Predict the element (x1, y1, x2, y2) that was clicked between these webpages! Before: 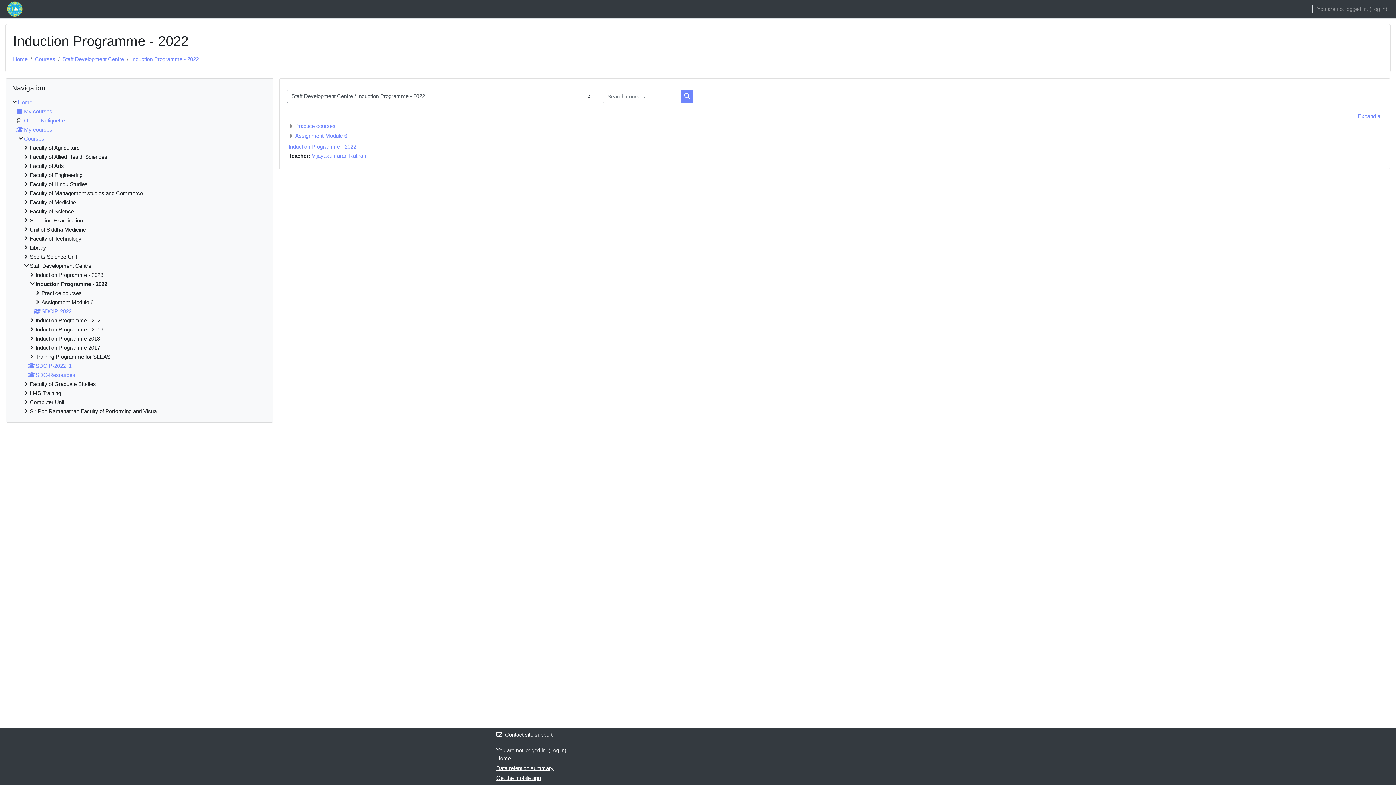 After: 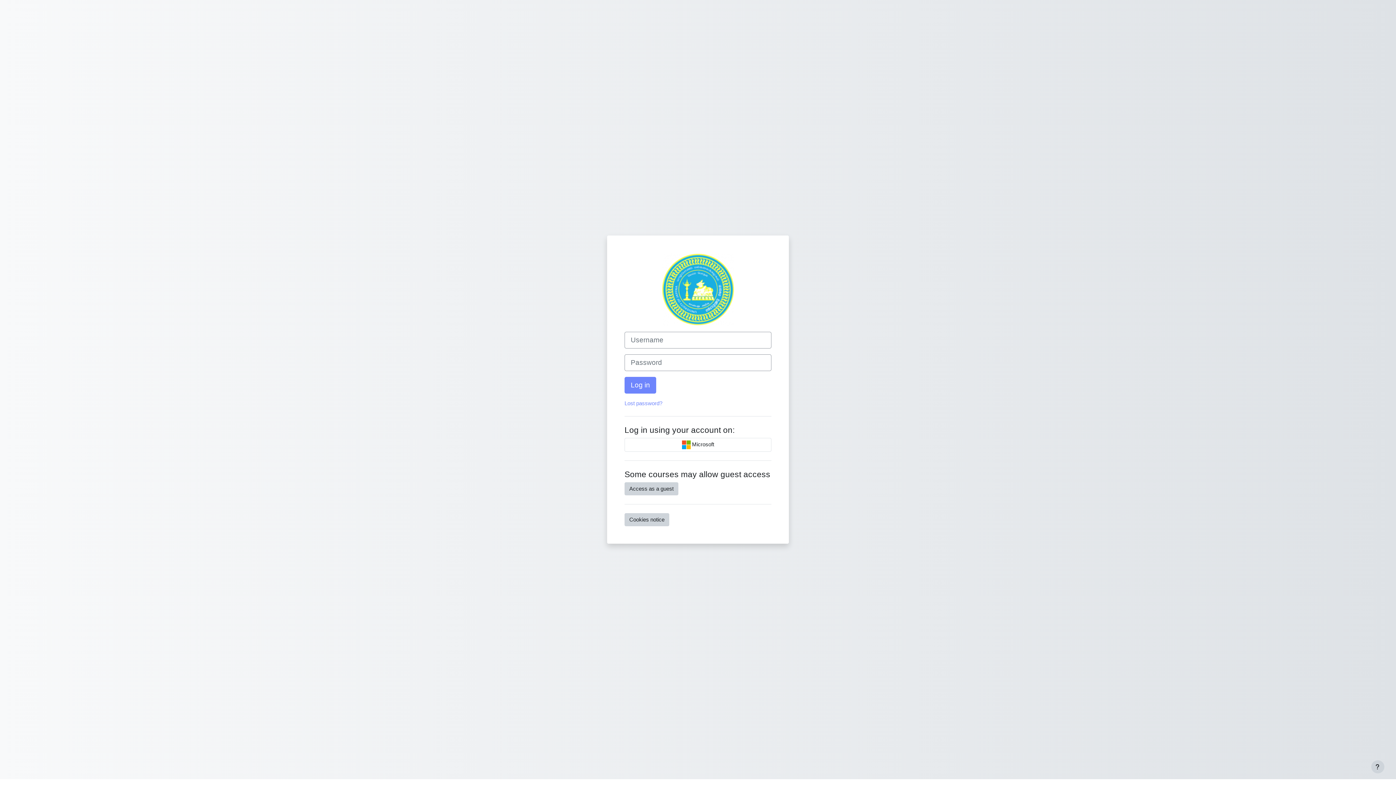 Action: bbox: (16, 126, 52, 132) label: My courses